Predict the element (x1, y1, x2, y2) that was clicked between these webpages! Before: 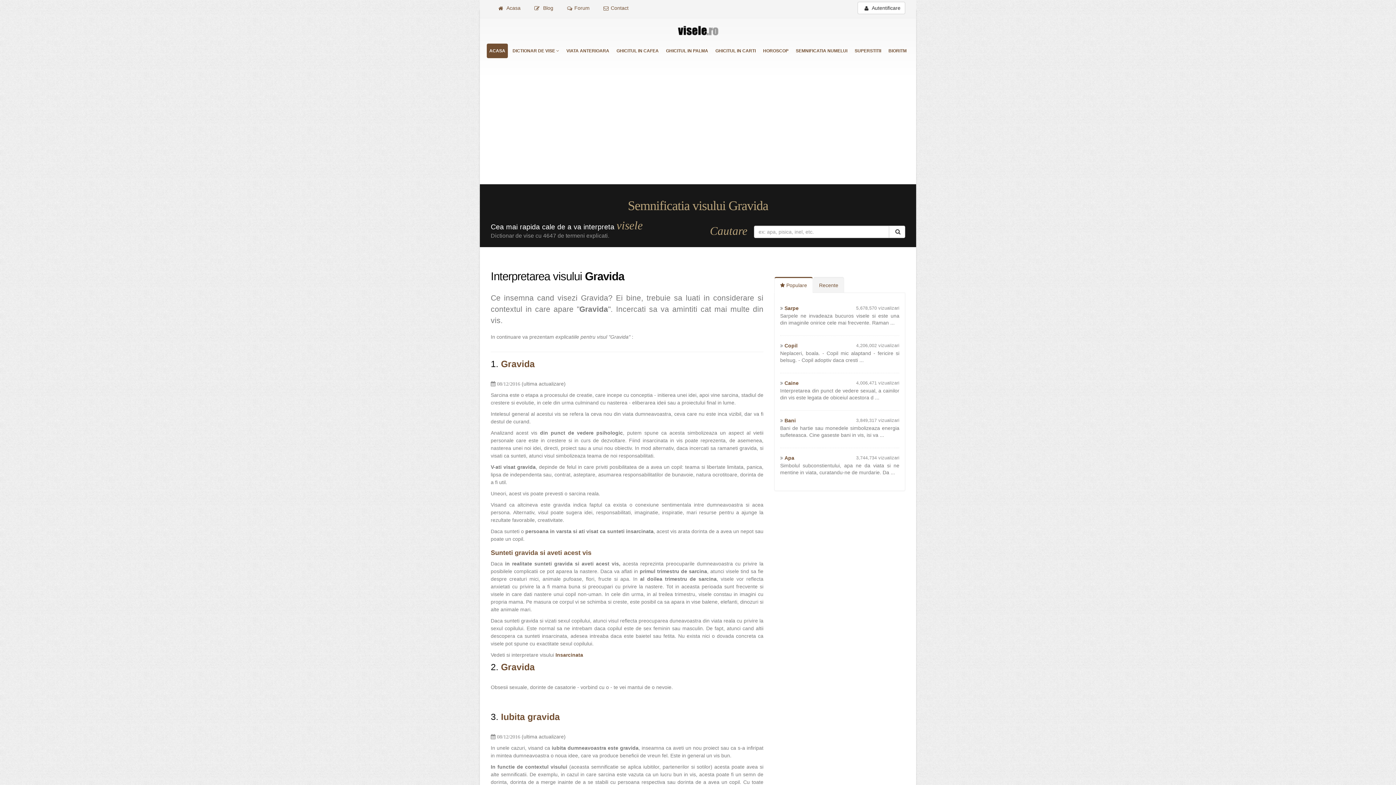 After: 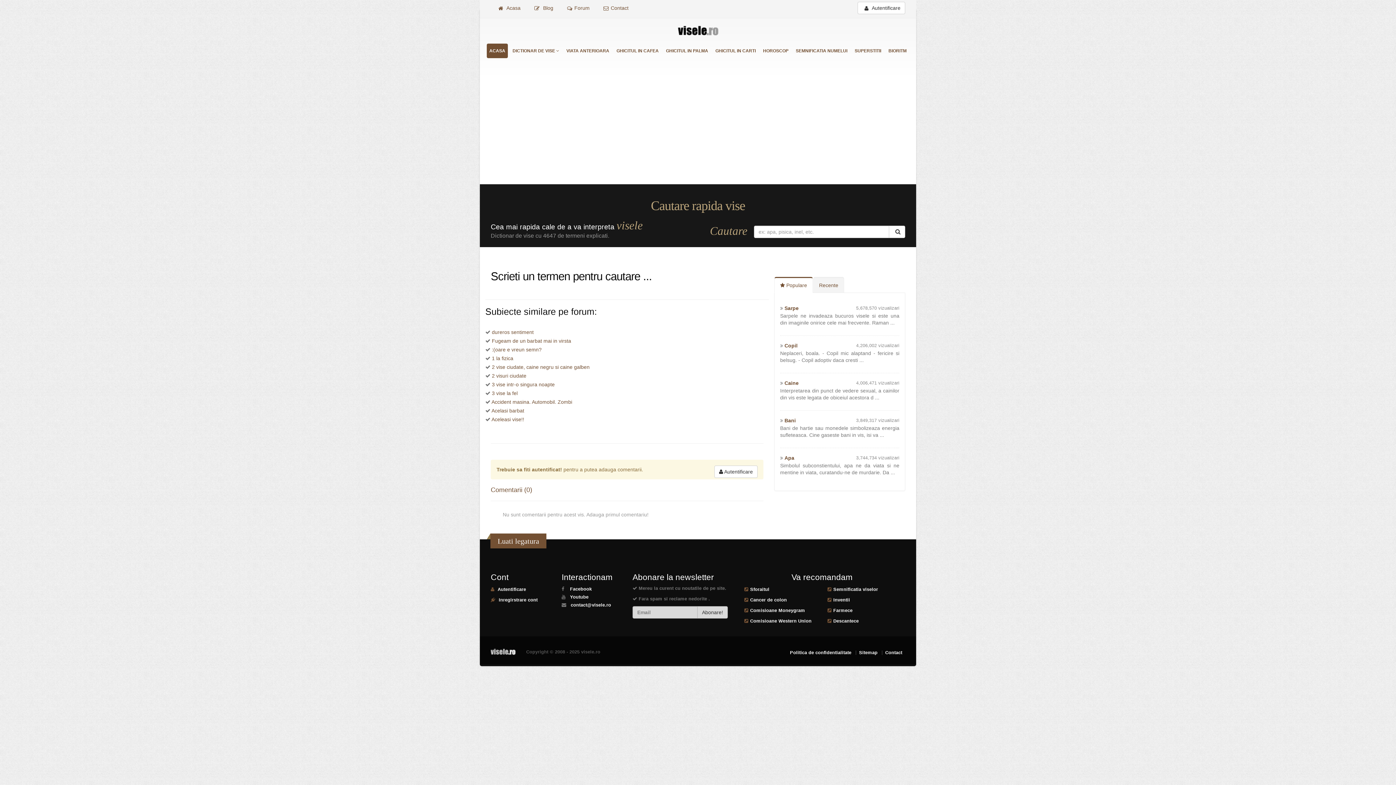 Action: label: Cautare bbox: (889, 225, 905, 238)